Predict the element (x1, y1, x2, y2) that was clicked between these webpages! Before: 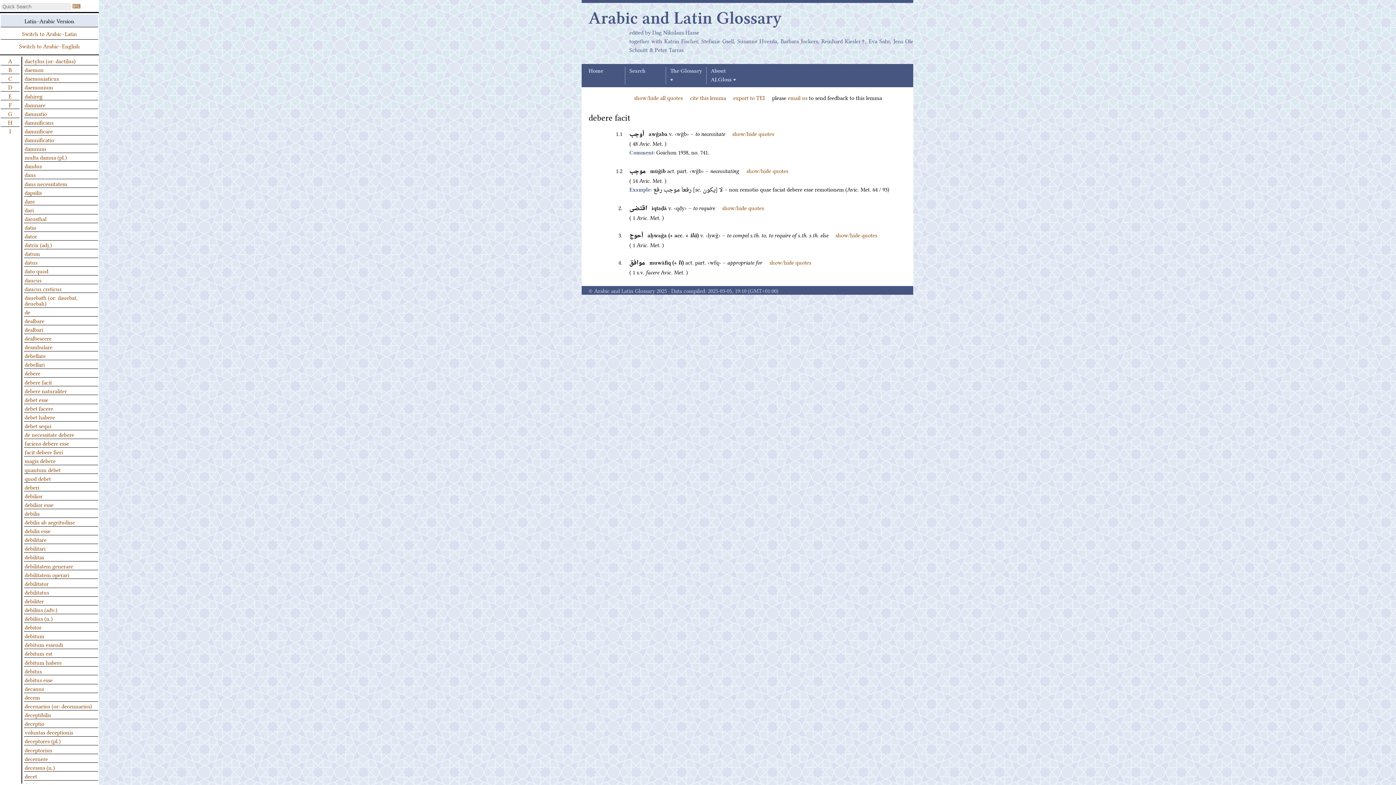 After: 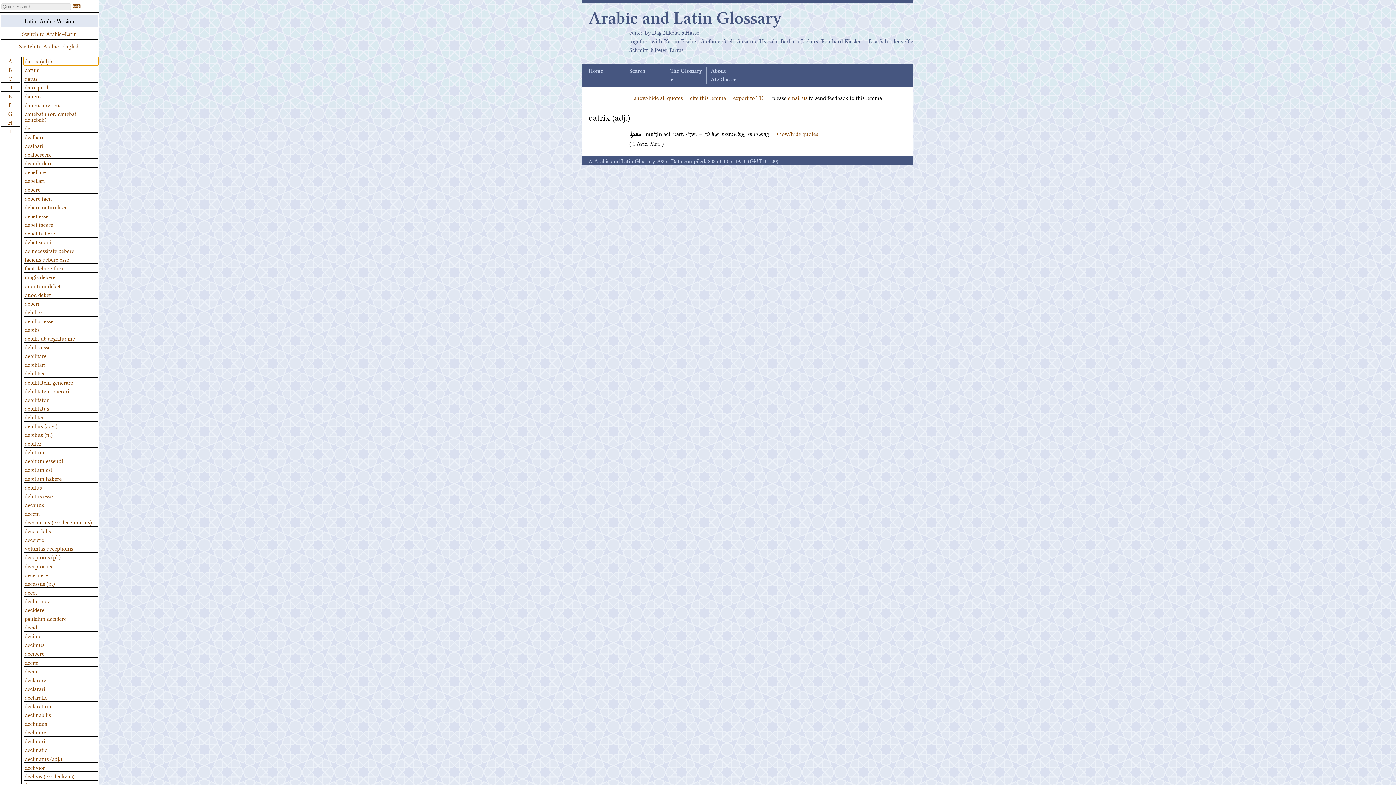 Action: label: datrix (adj.) bbox: (24, 240, 98, 249)